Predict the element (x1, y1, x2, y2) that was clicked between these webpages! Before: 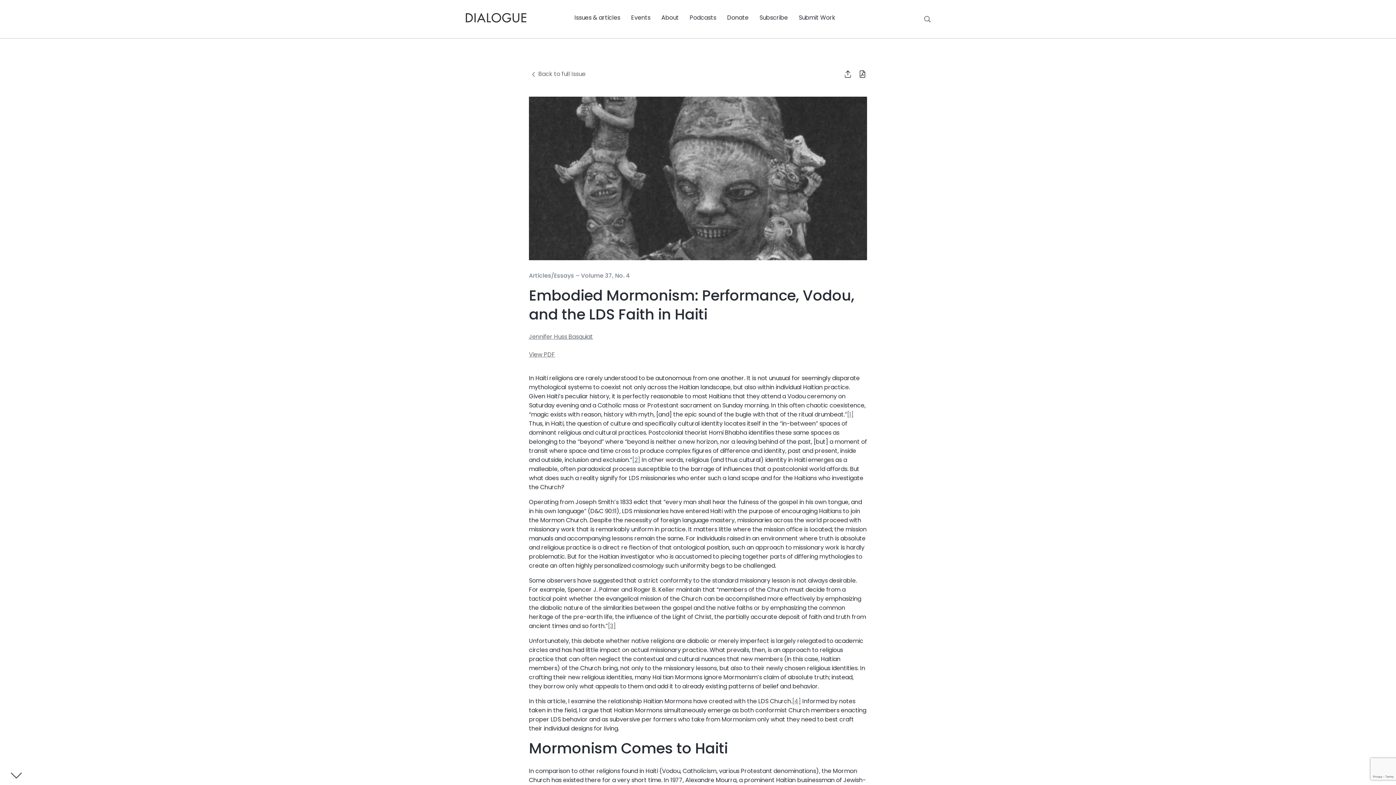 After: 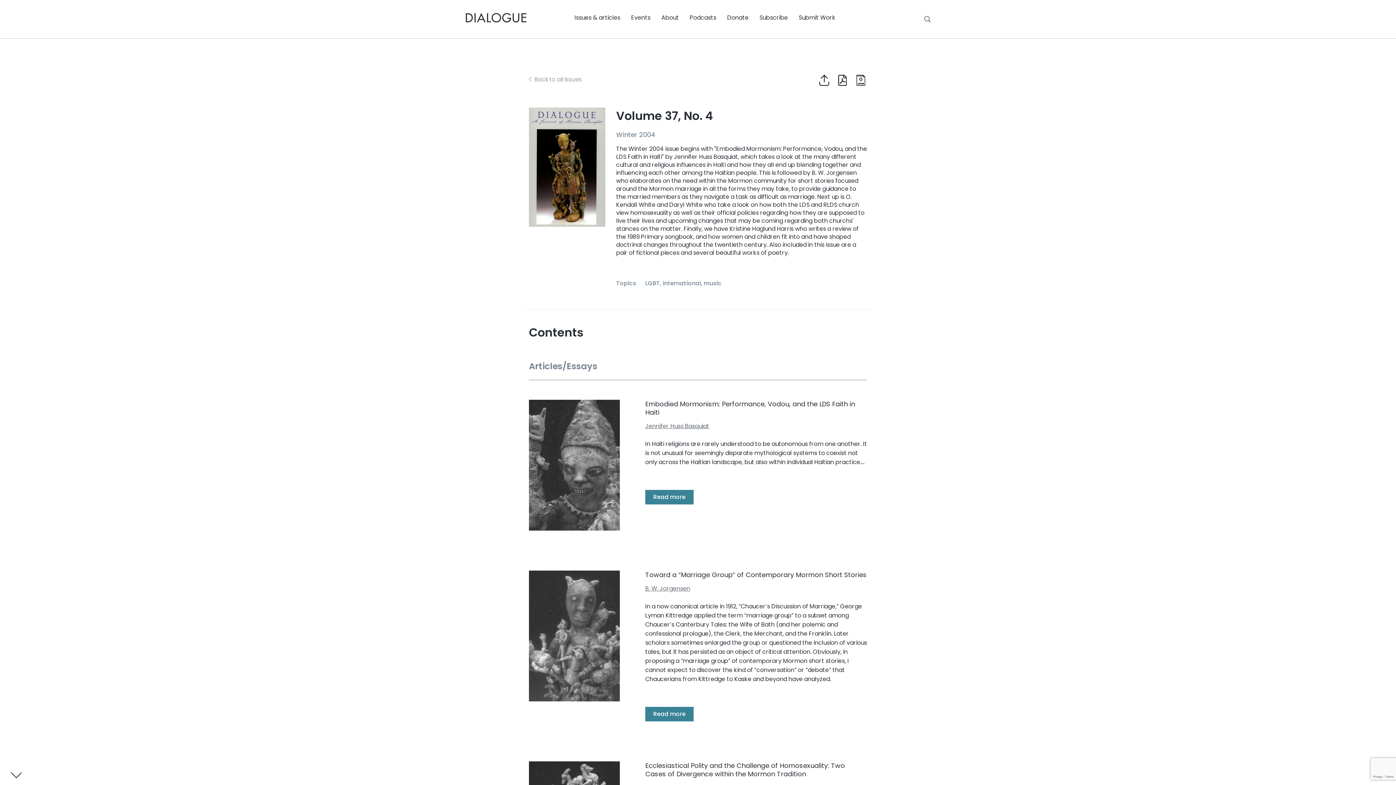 Action: label: Volume 37, No. 4 bbox: (581, 271, 630, 280)